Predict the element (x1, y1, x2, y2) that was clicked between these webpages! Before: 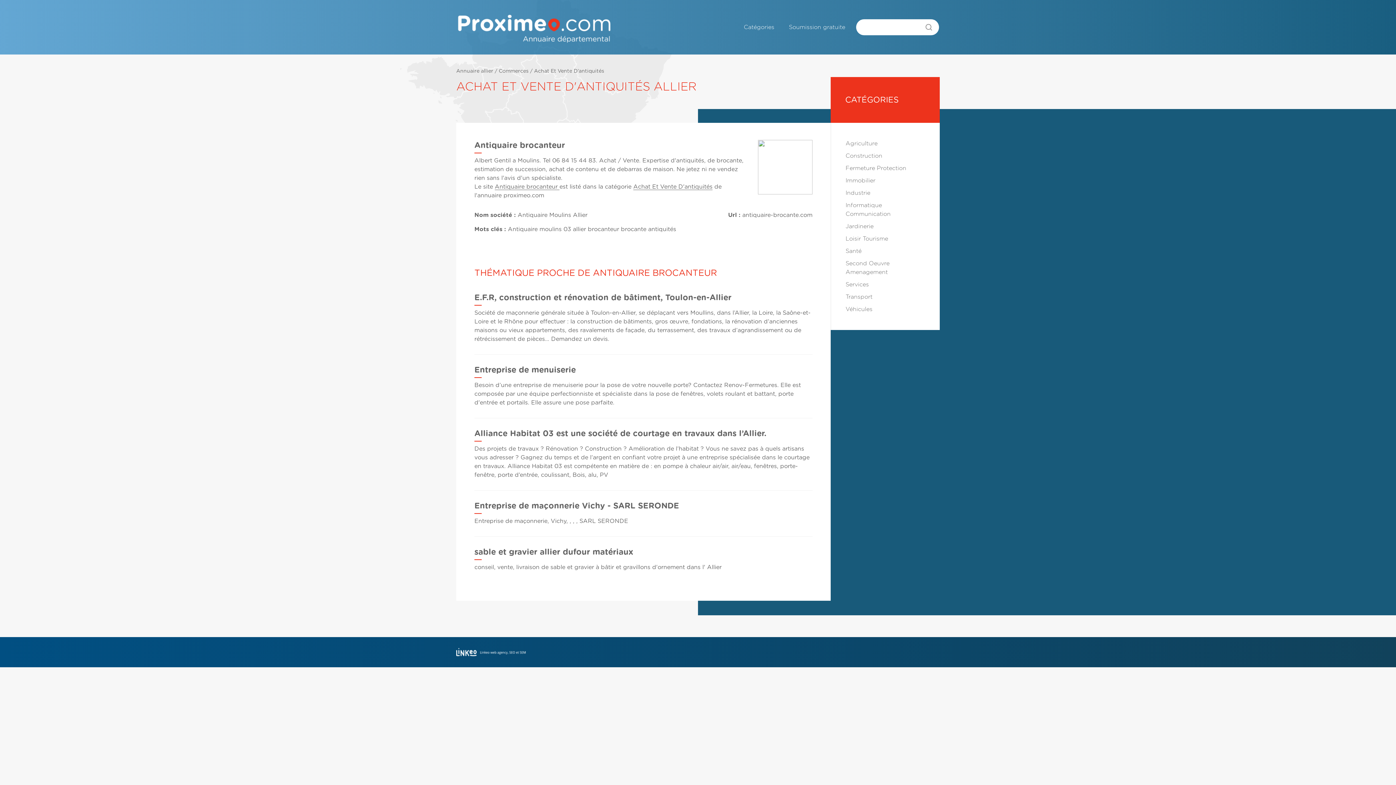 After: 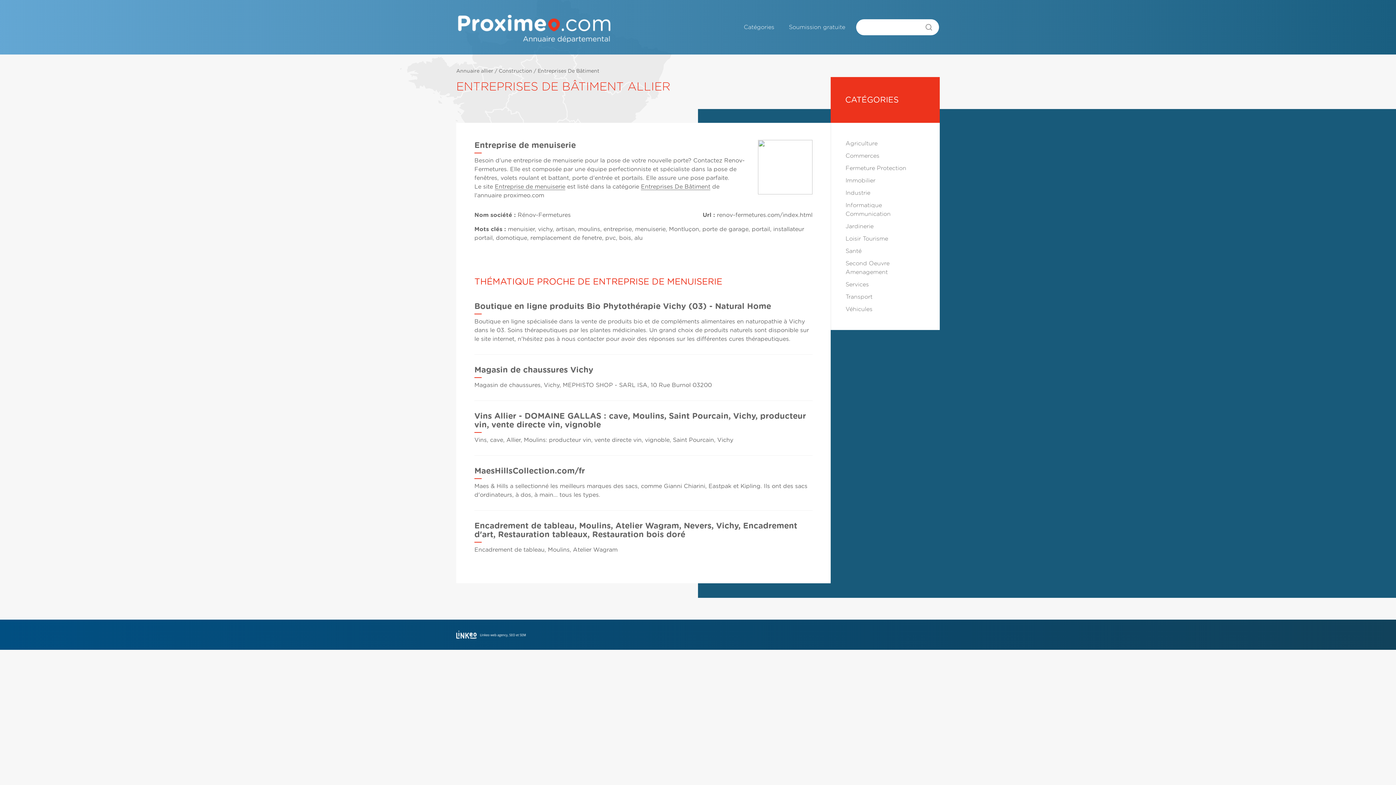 Action: label: Entreprise de menuiserie bbox: (474, 366, 576, 374)